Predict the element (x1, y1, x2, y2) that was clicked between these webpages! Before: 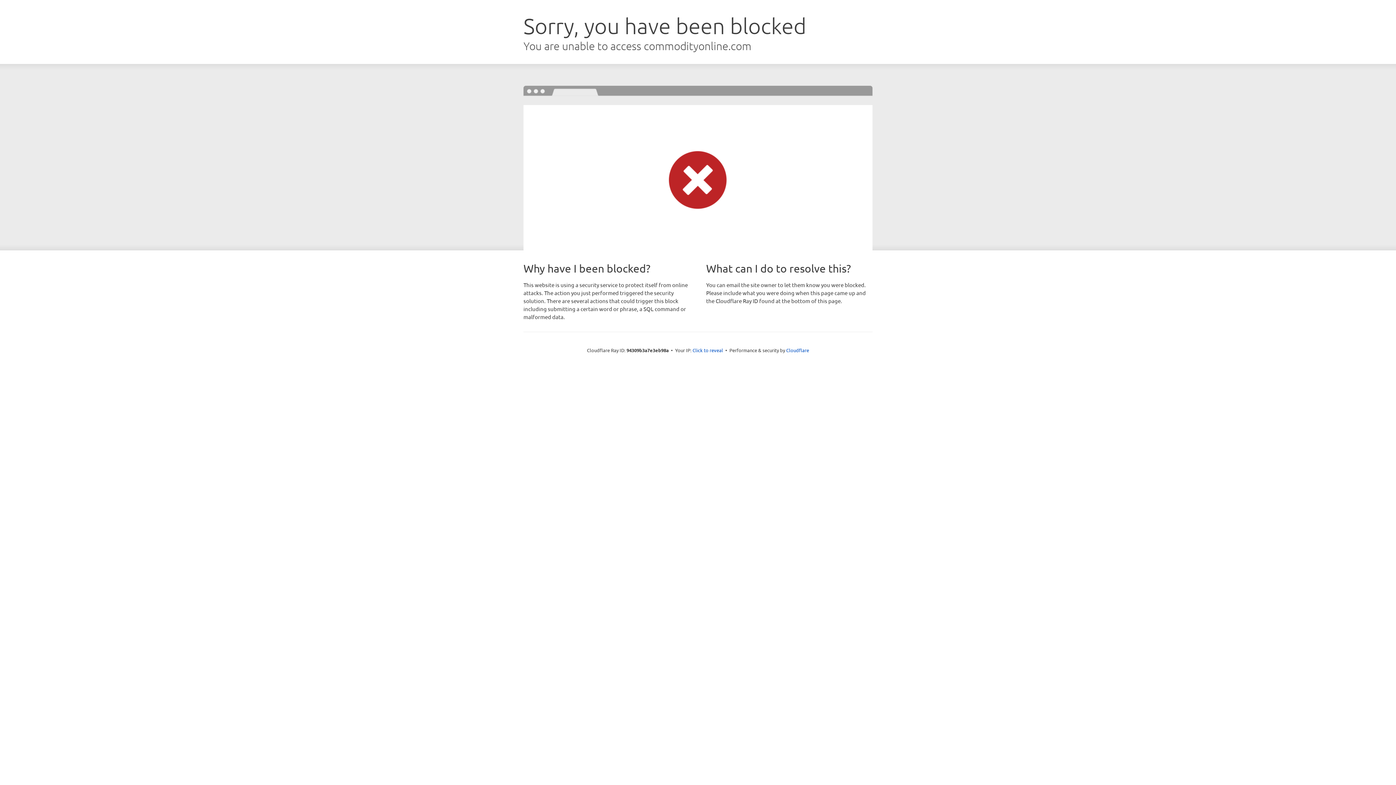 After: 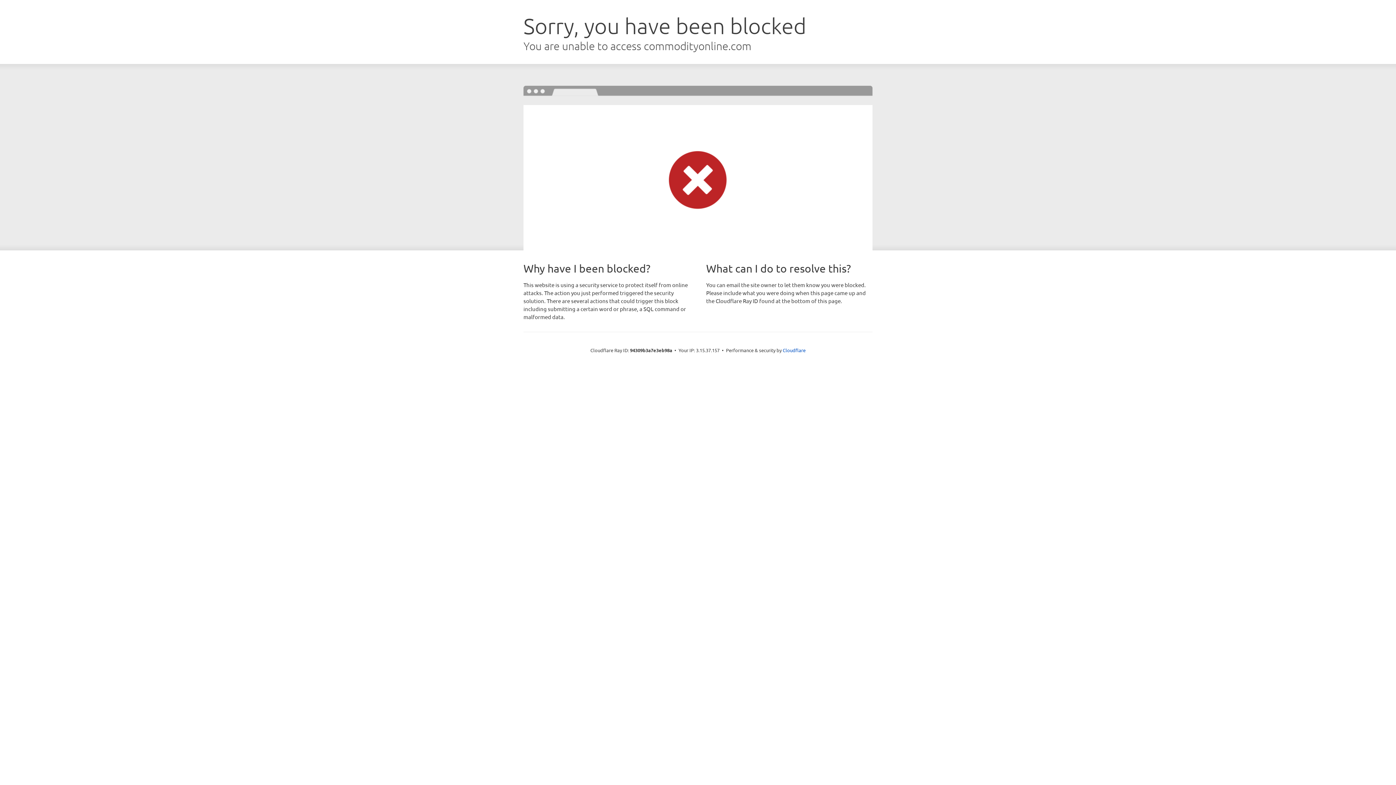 Action: bbox: (692, 346, 723, 353) label: Click to reveal